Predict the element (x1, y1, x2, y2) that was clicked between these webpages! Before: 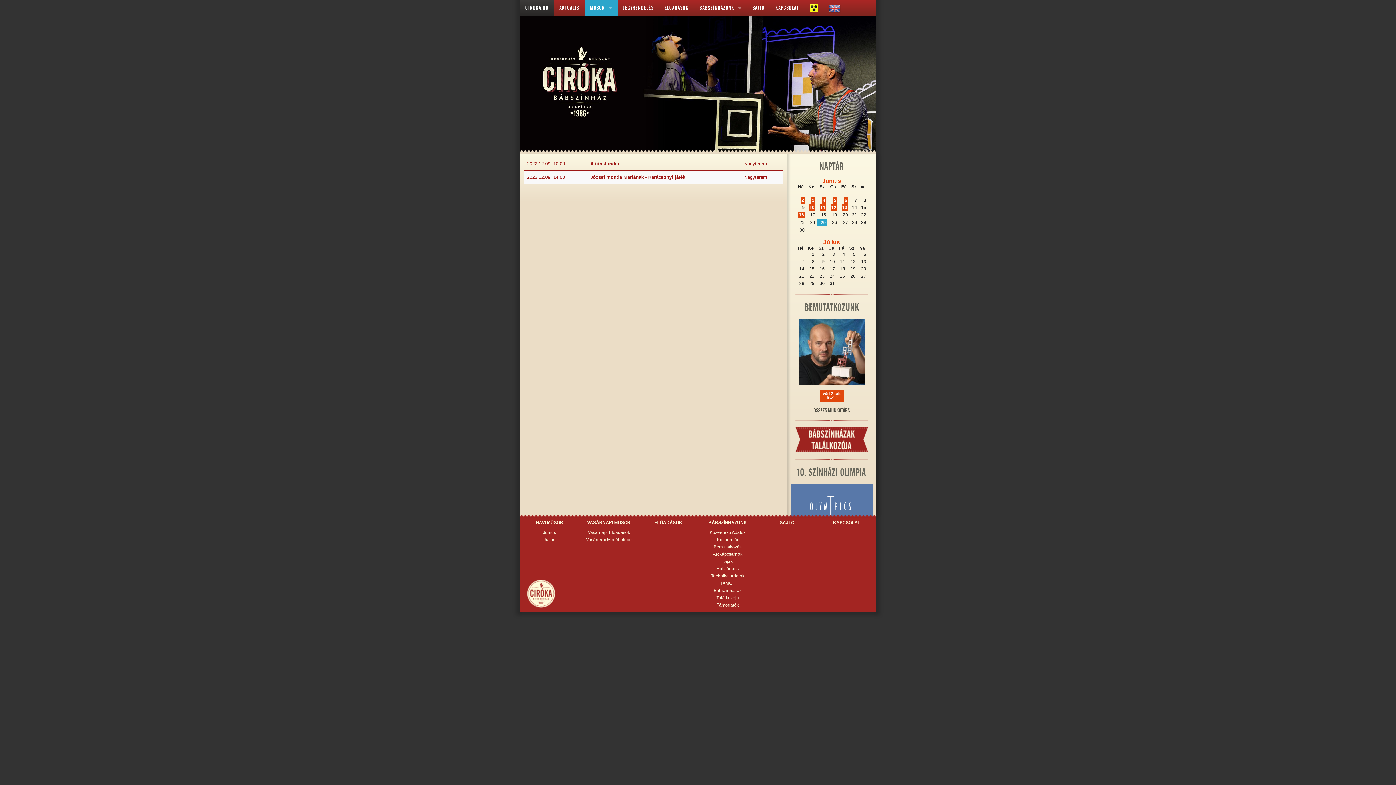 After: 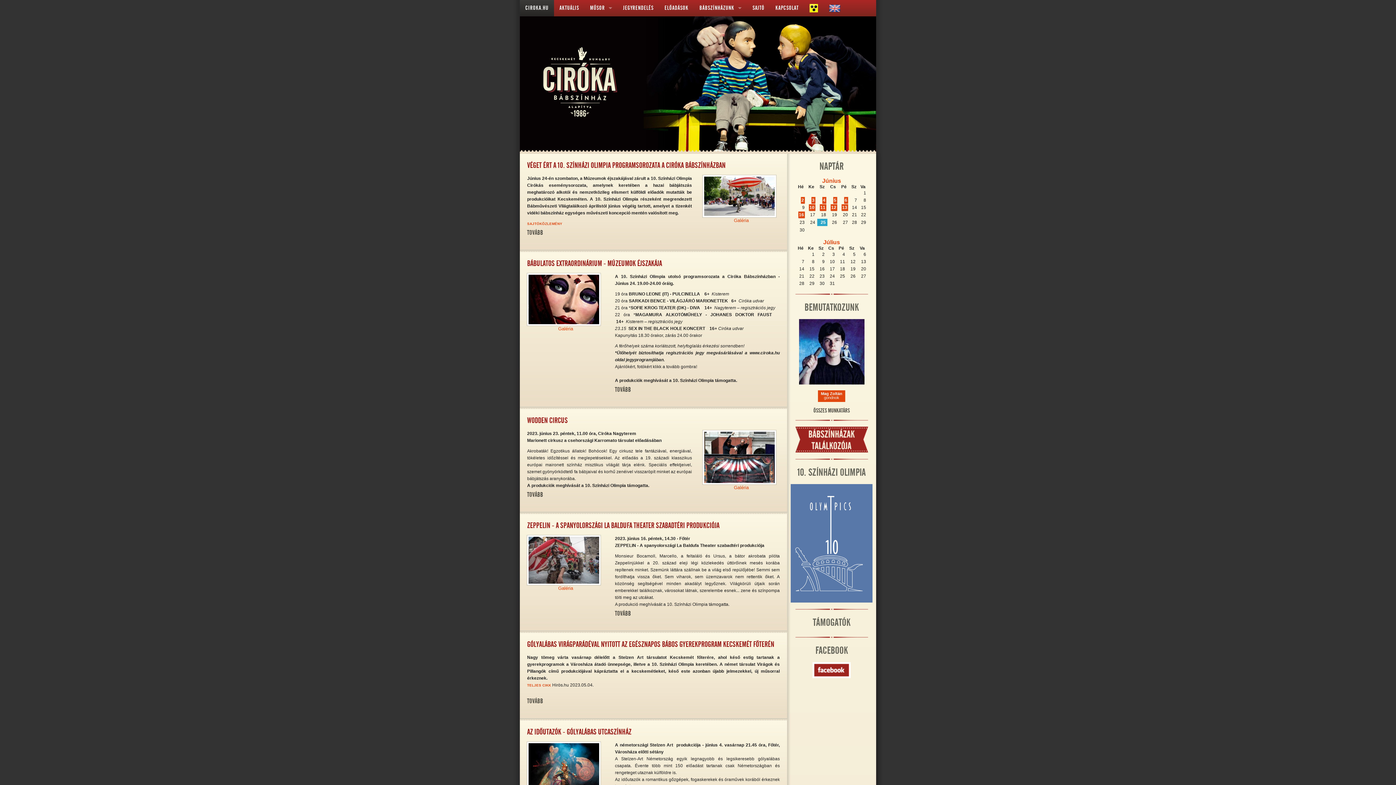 Action: label: 10. SZÍNHÁZI OLIMPIA bbox: (797, 466, 866, 478)